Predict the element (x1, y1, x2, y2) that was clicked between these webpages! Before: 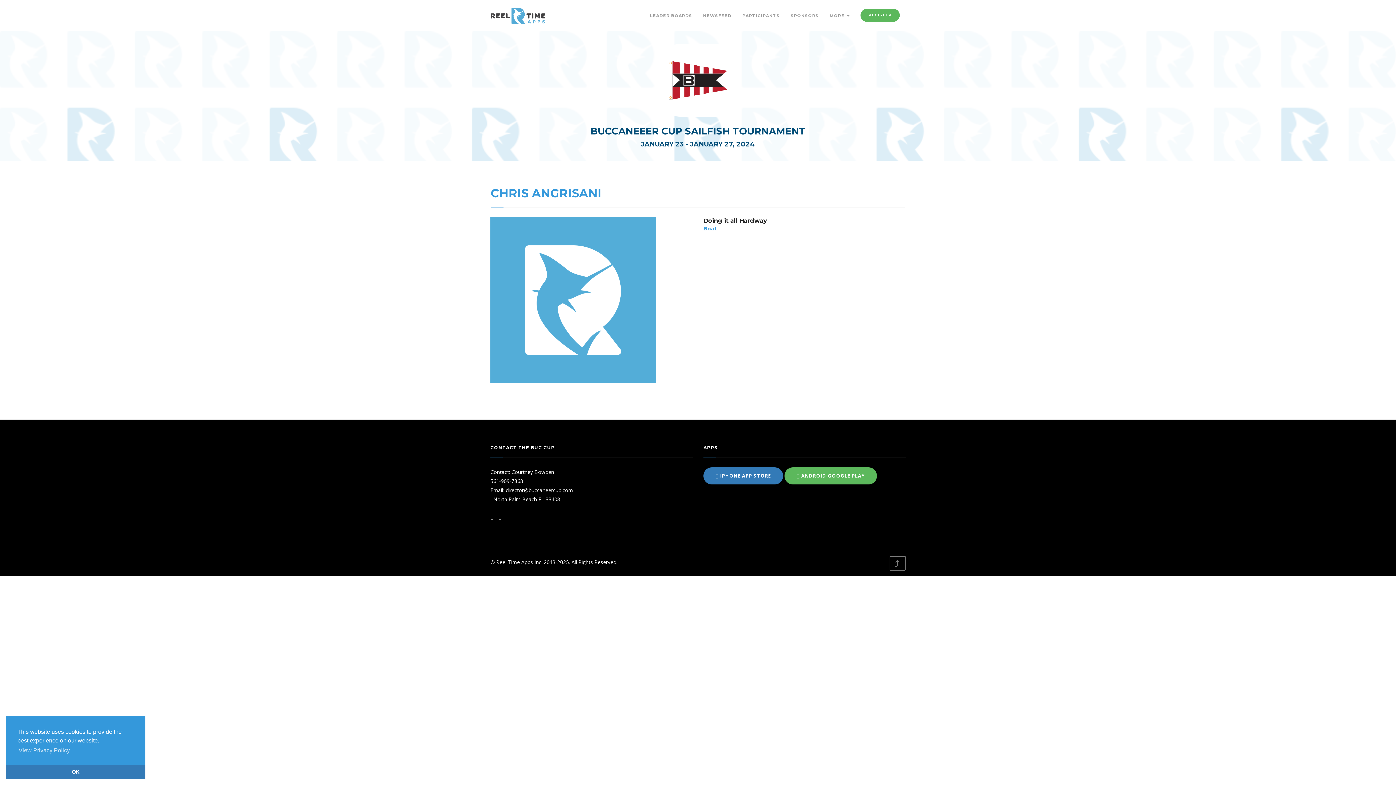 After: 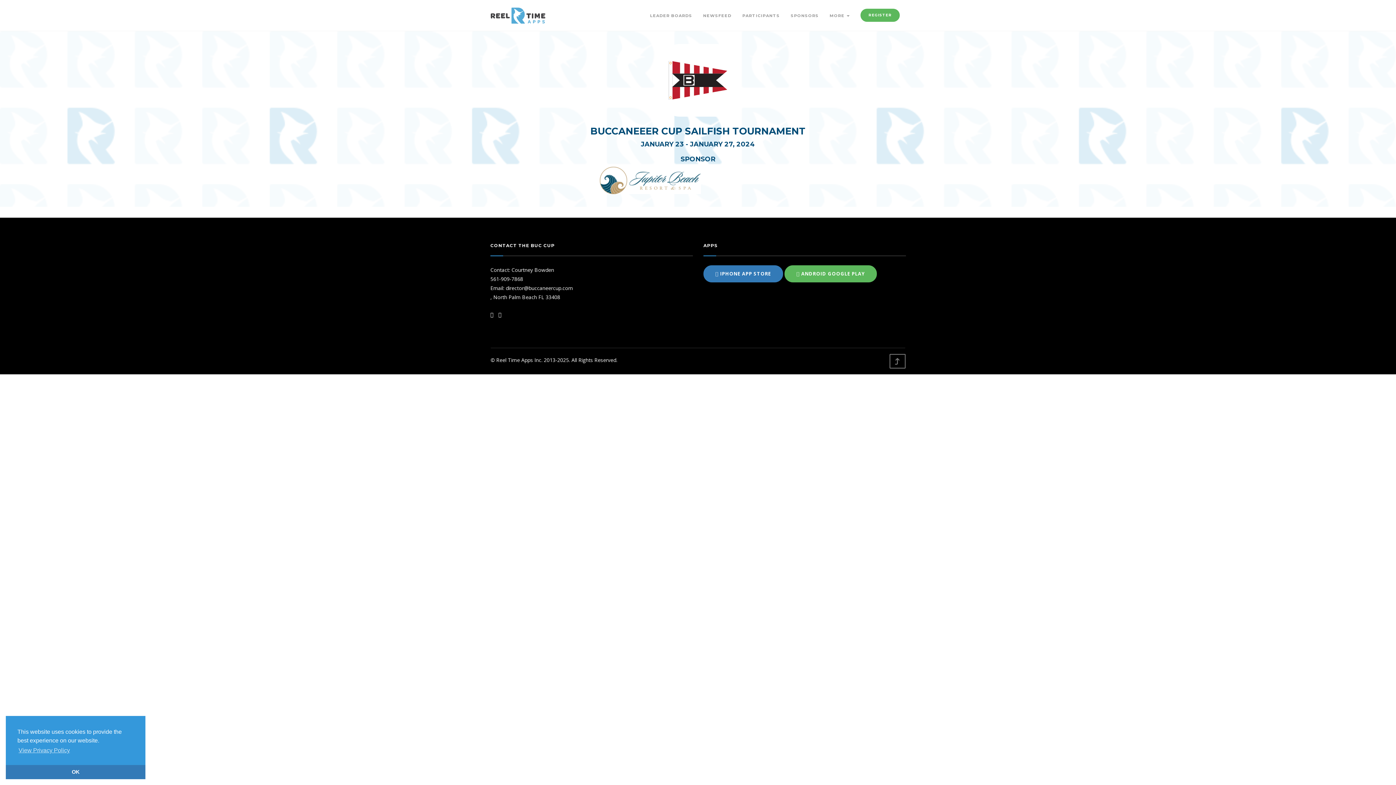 Action: label: SPONSORS bbox: (785, 0, 824, 31)